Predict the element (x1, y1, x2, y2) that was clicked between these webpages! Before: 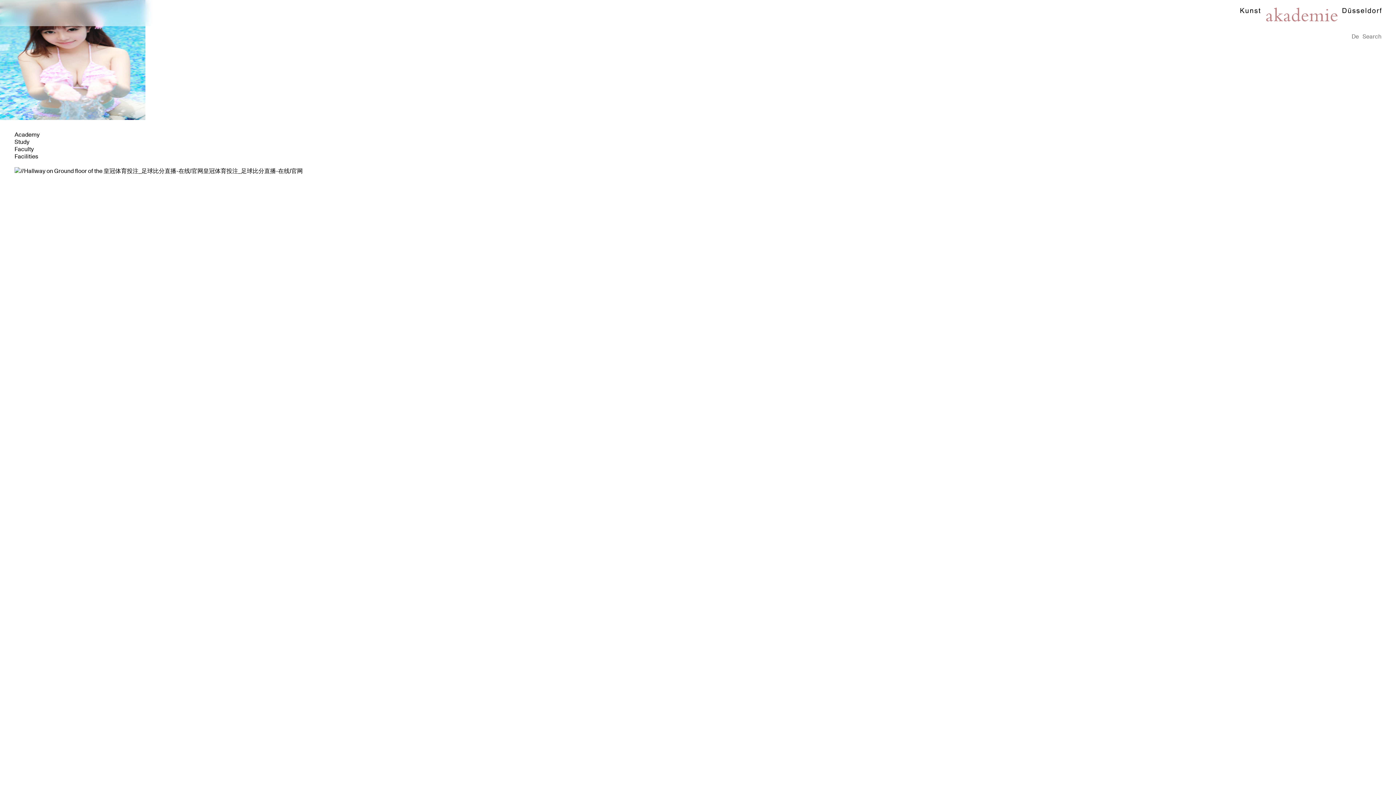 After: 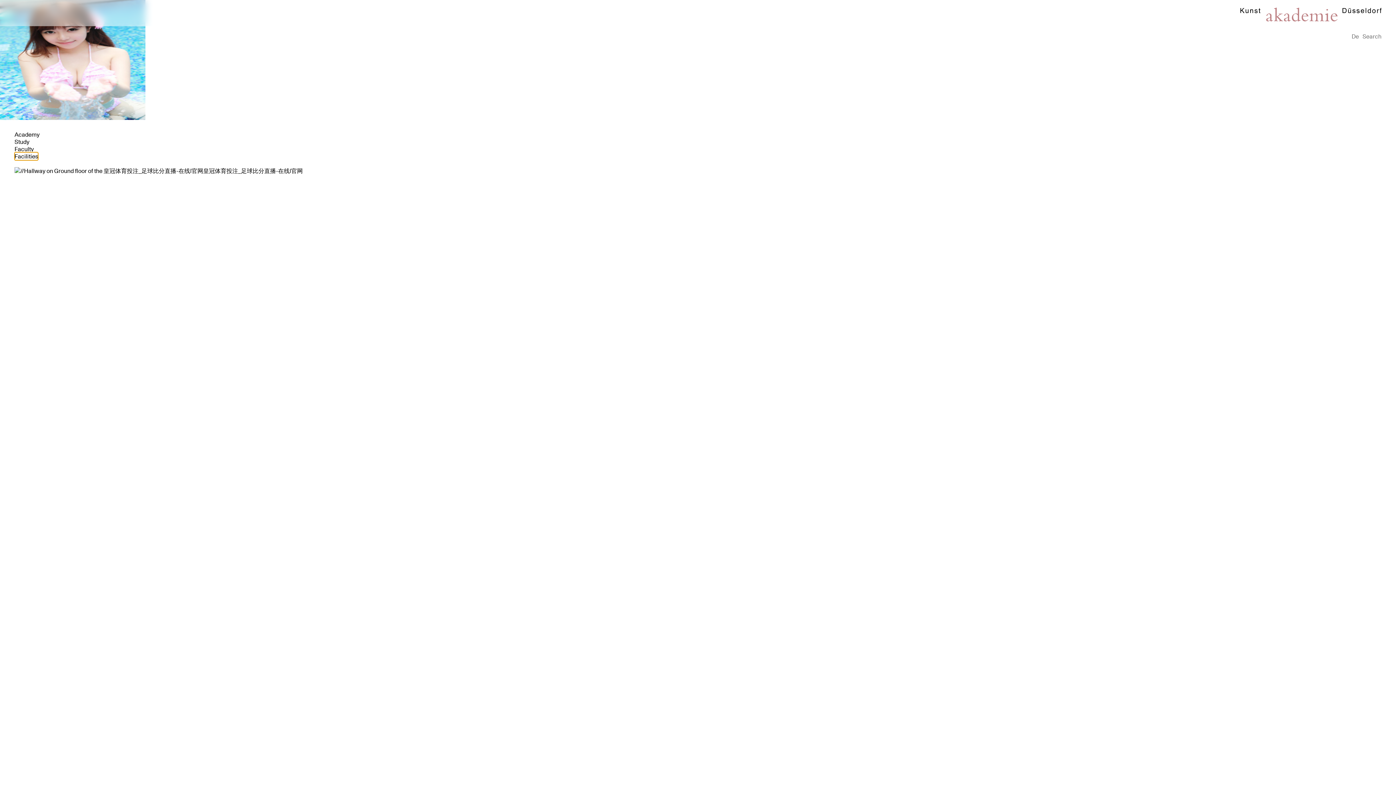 Action: label: Facilities bbox: (14, 152, 38, 160)